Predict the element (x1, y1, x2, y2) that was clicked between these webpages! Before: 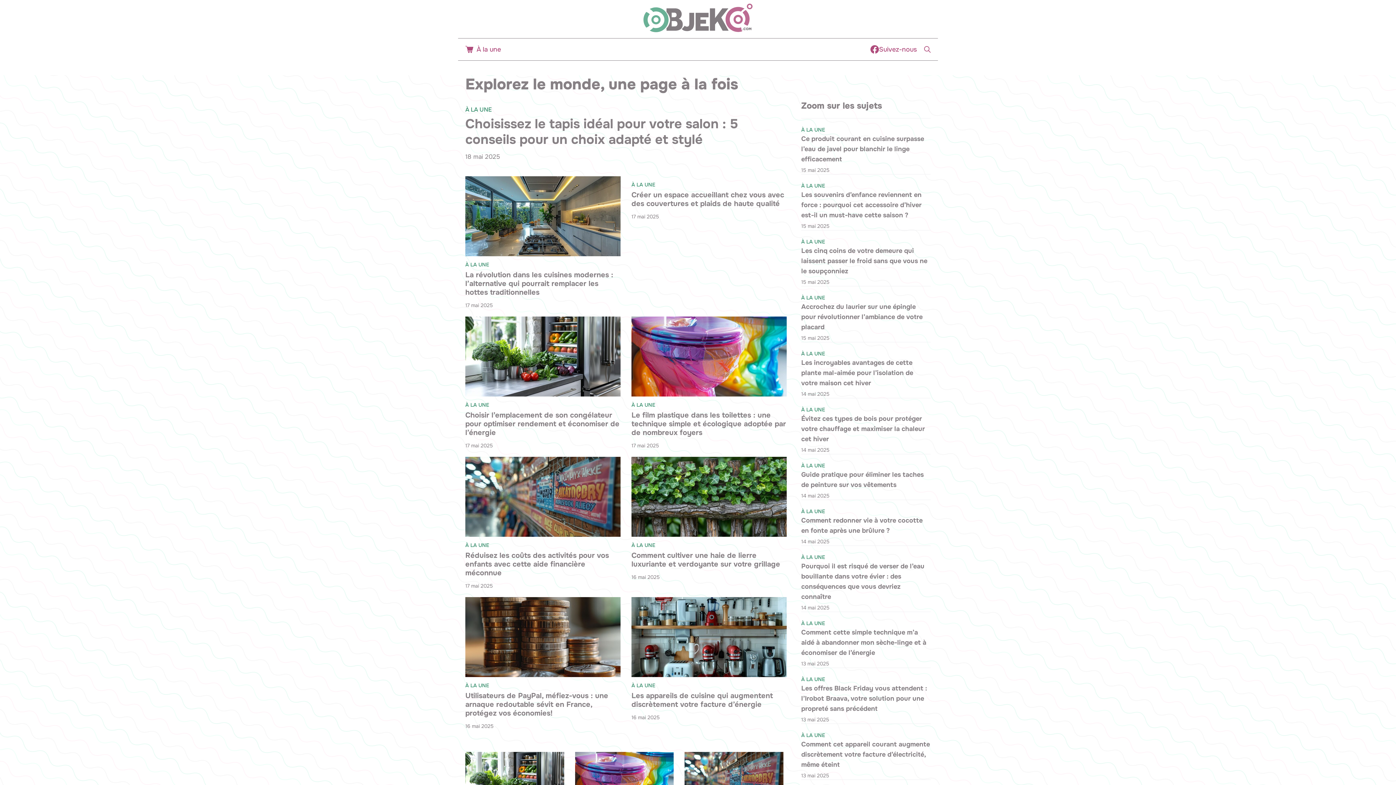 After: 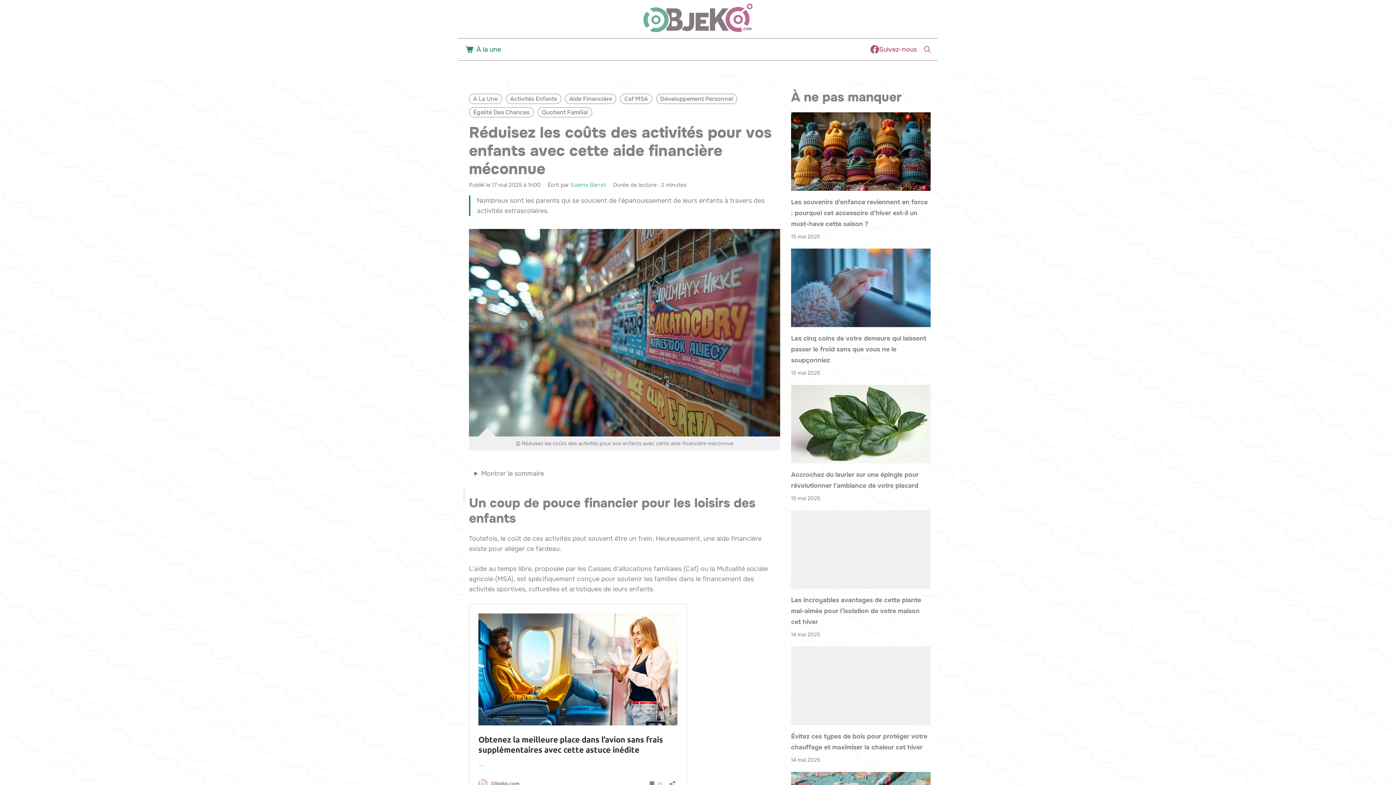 Action: bbox: (465, 551, 609, 577) label: Réduisez les coûts des activités pour vos enfants avec cette aide financière méconnue